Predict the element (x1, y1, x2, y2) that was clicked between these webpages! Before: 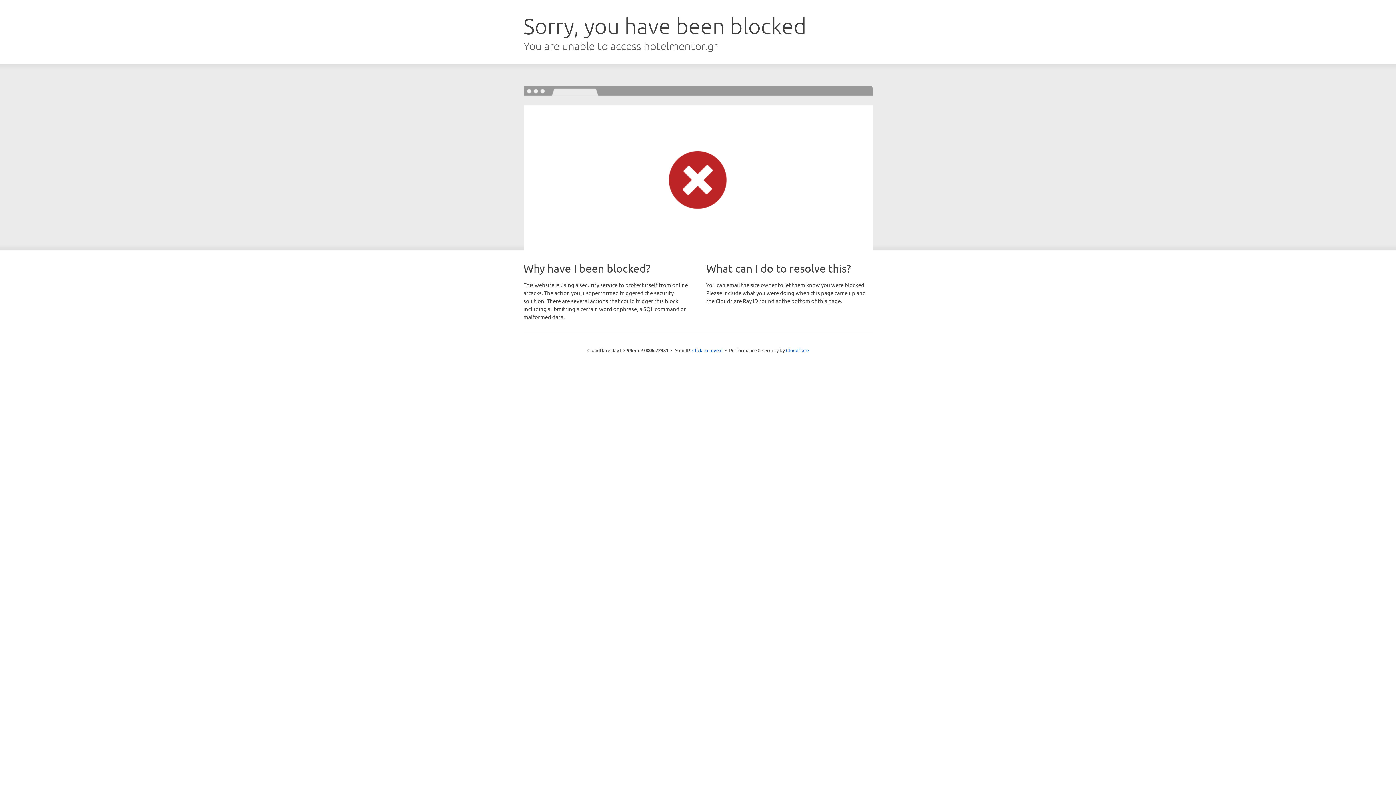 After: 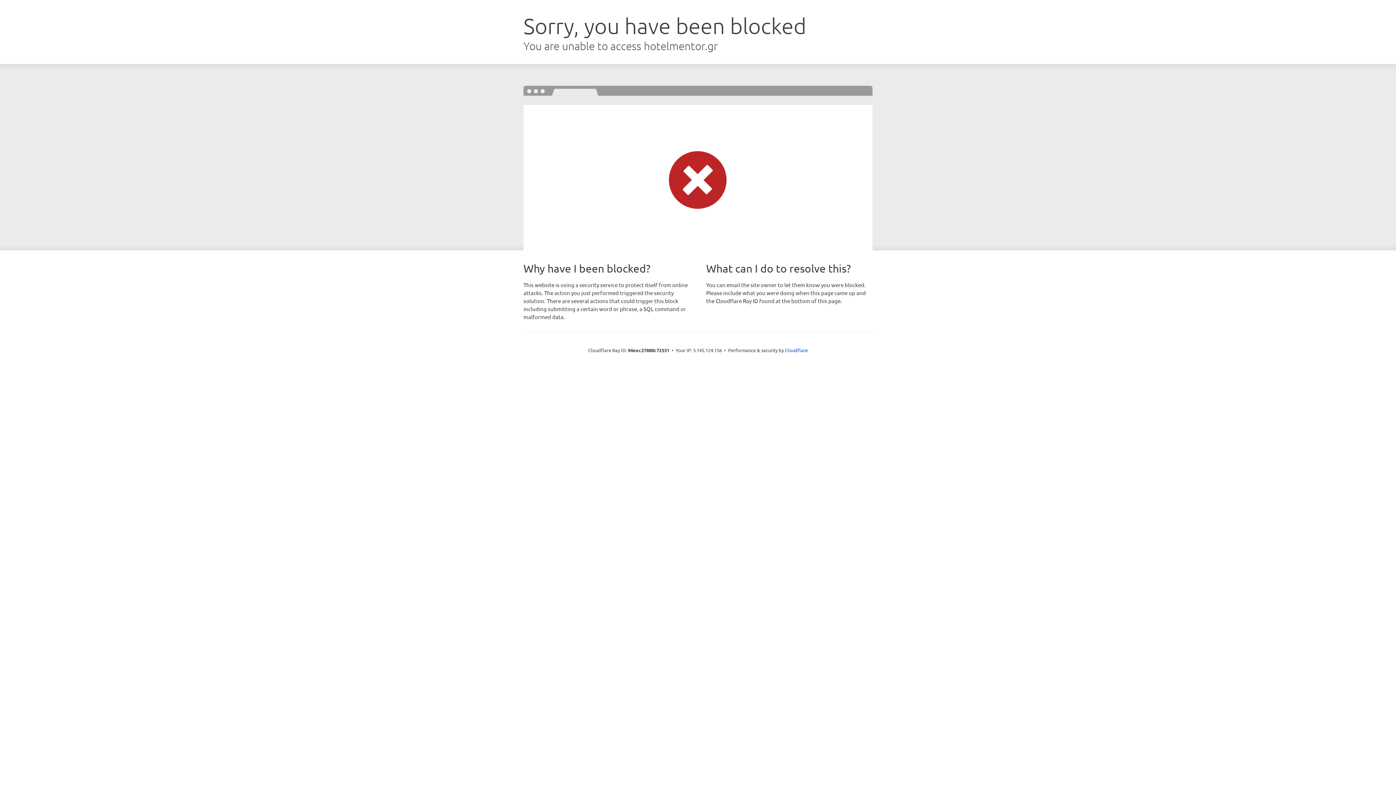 Action: label: Click to reveal bbox: (692, 346, 722, 353)